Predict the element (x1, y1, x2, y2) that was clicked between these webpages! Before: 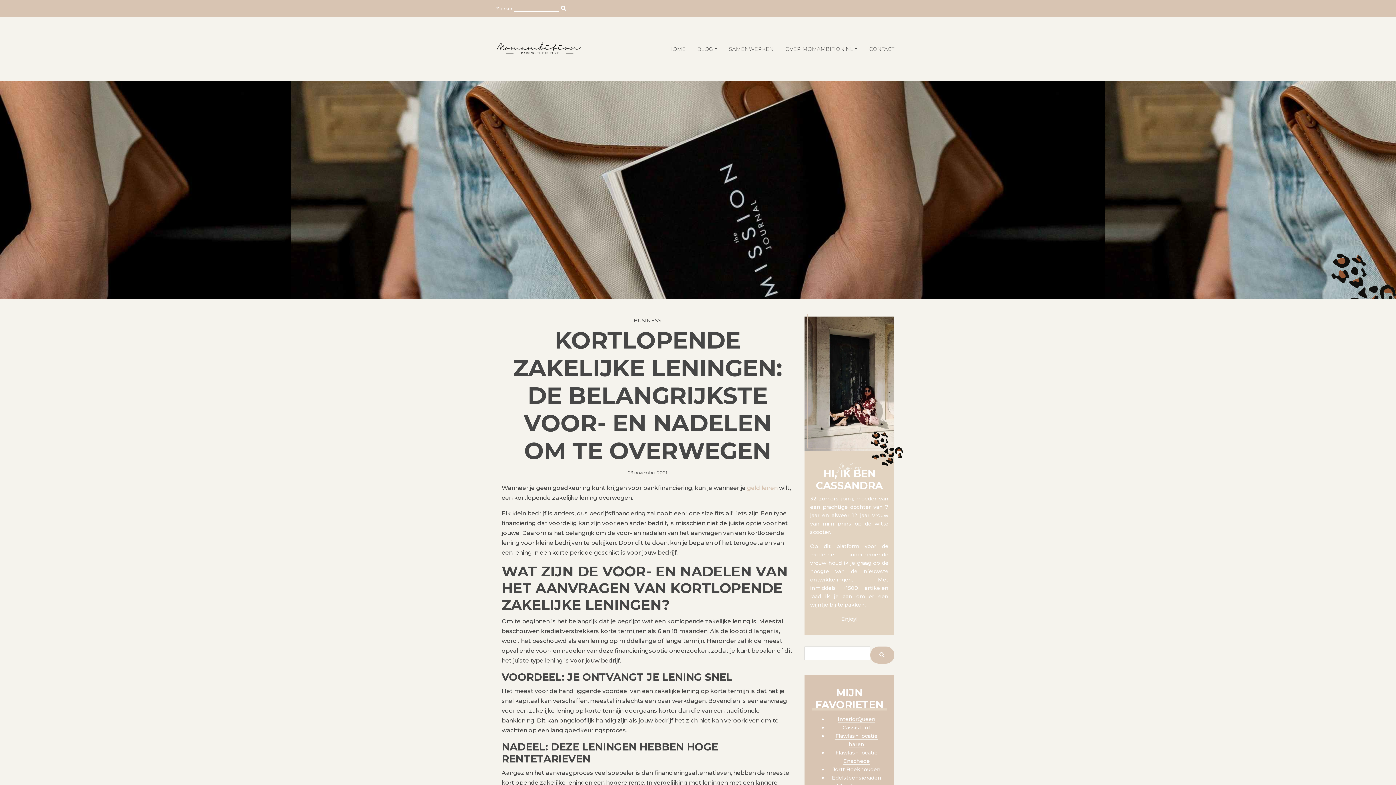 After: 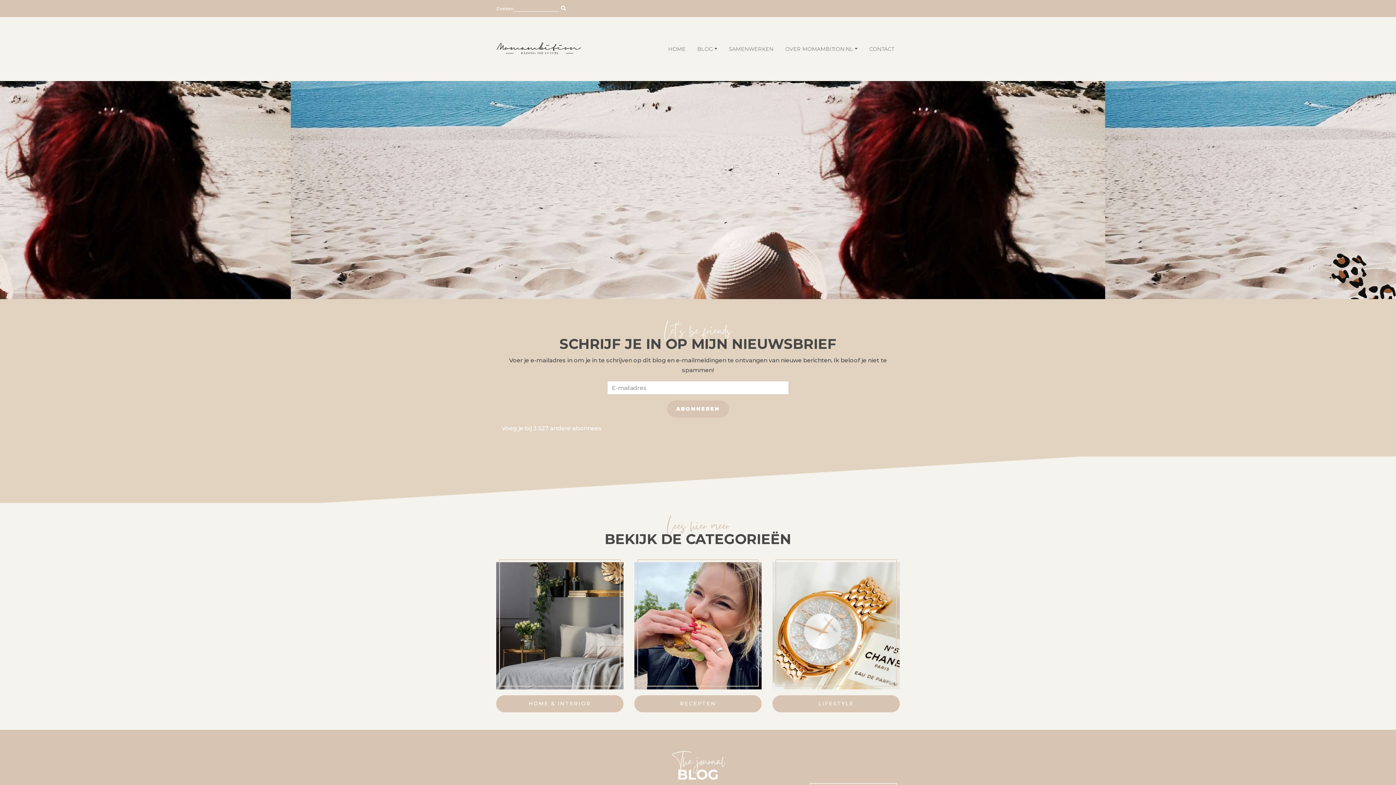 Action: bbox: (691, 42, 723, 56) label: BLOG